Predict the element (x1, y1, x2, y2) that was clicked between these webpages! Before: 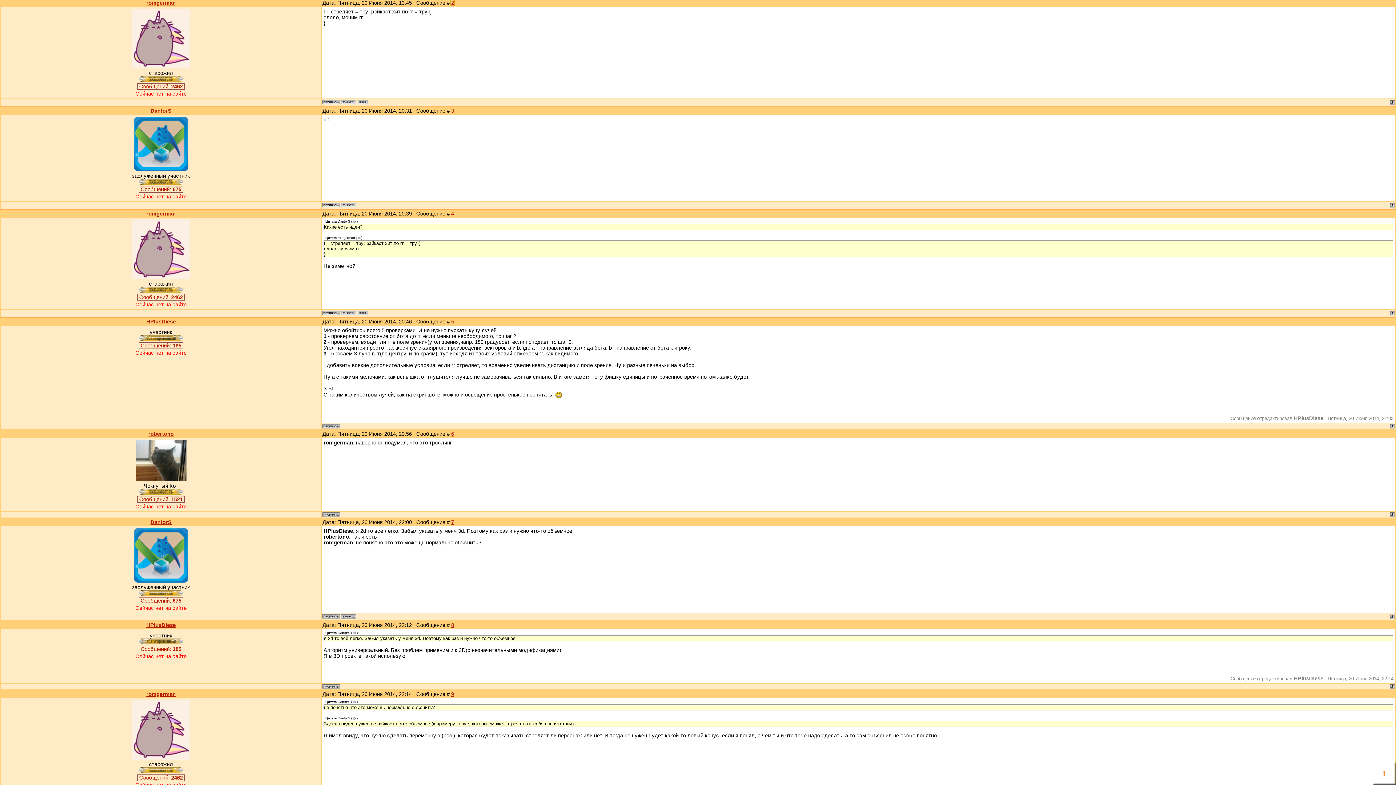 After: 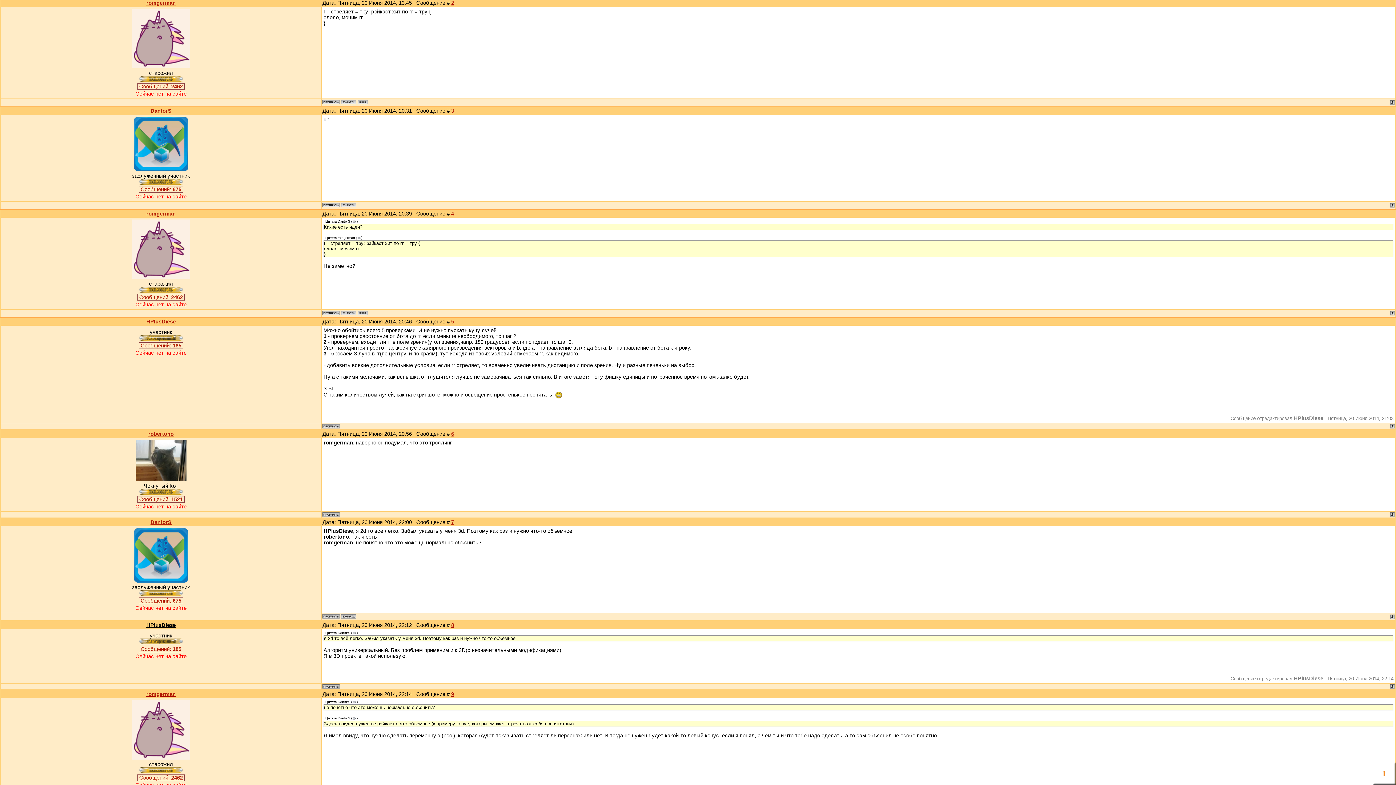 Action: label: HPlusDiese bbox: (146, 622, 175, 628)